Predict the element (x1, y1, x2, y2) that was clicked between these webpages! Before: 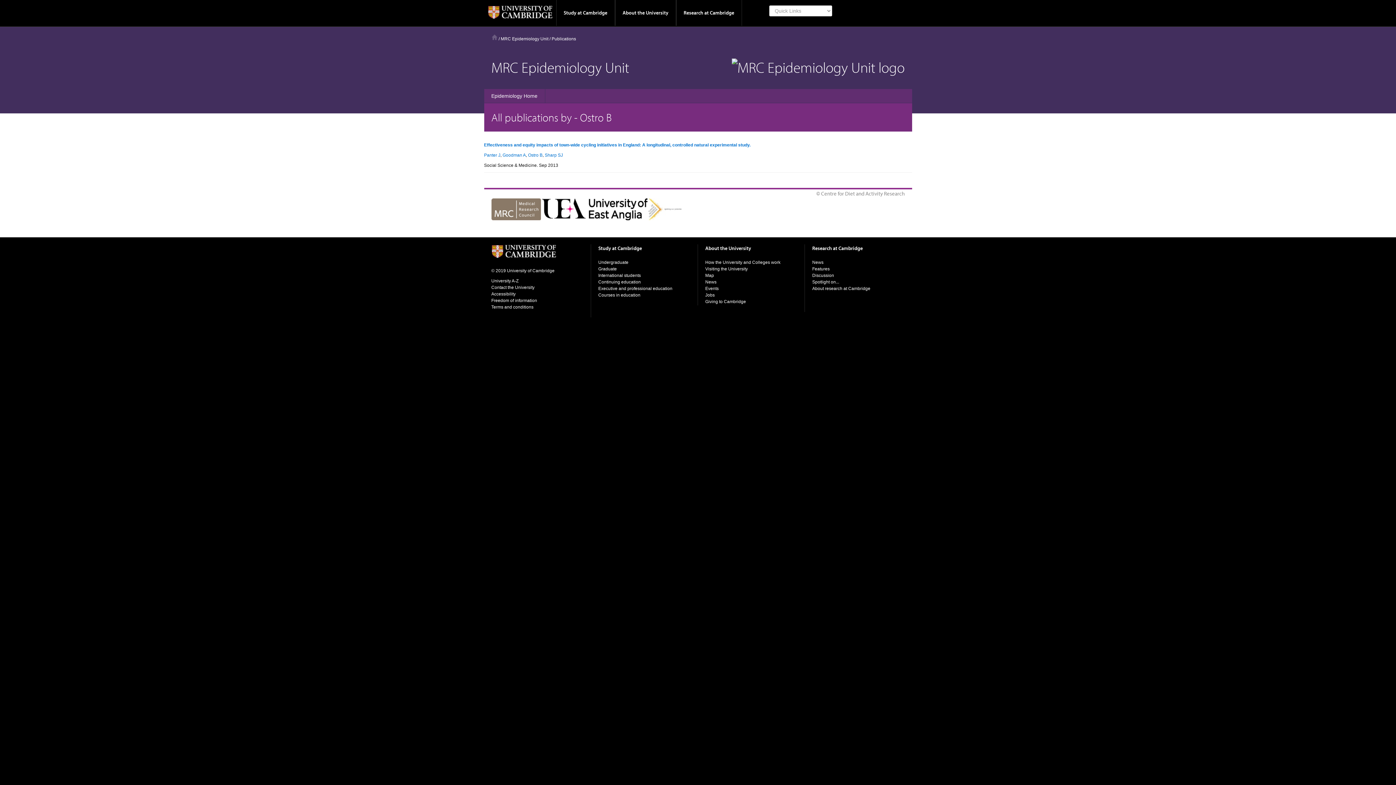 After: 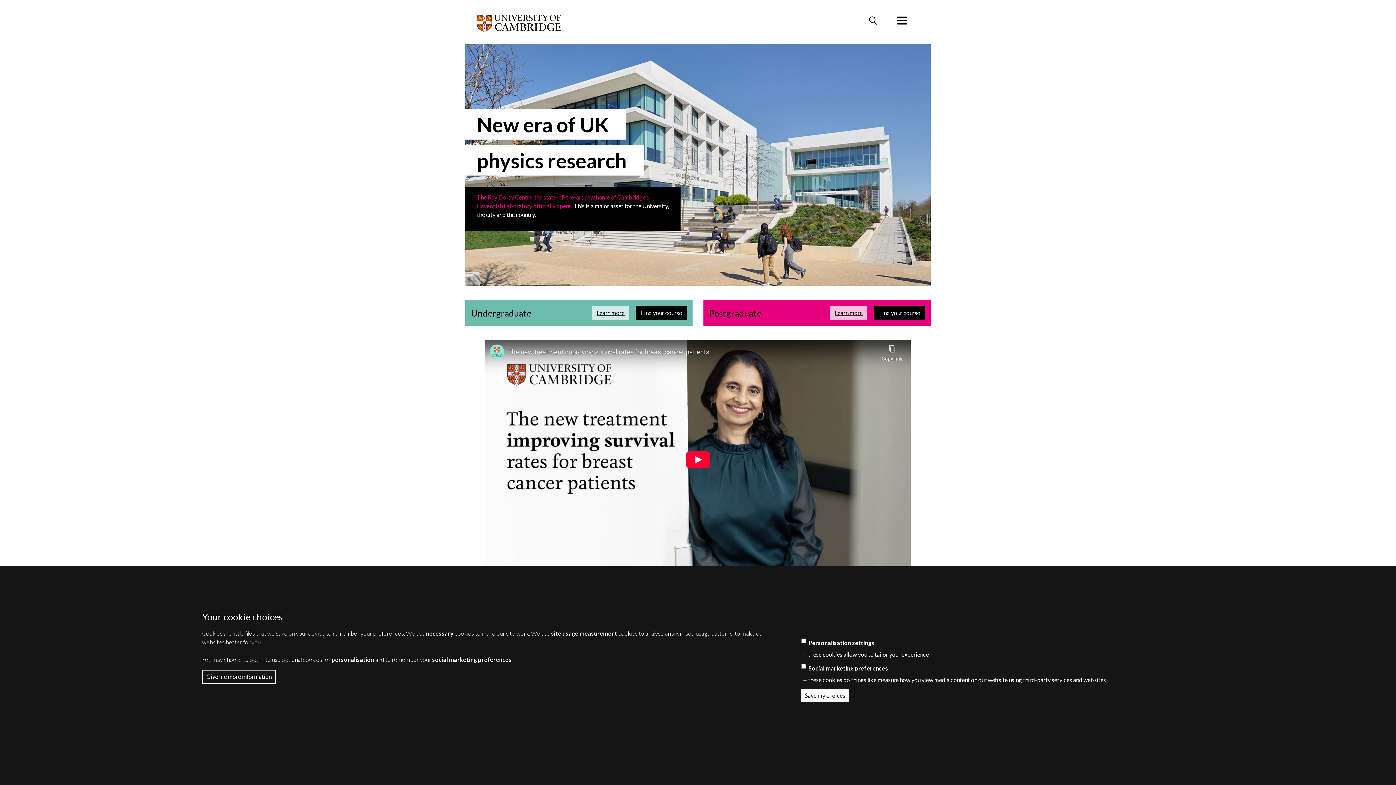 Action: bbox: (491, 34, 497, 40) label: Home